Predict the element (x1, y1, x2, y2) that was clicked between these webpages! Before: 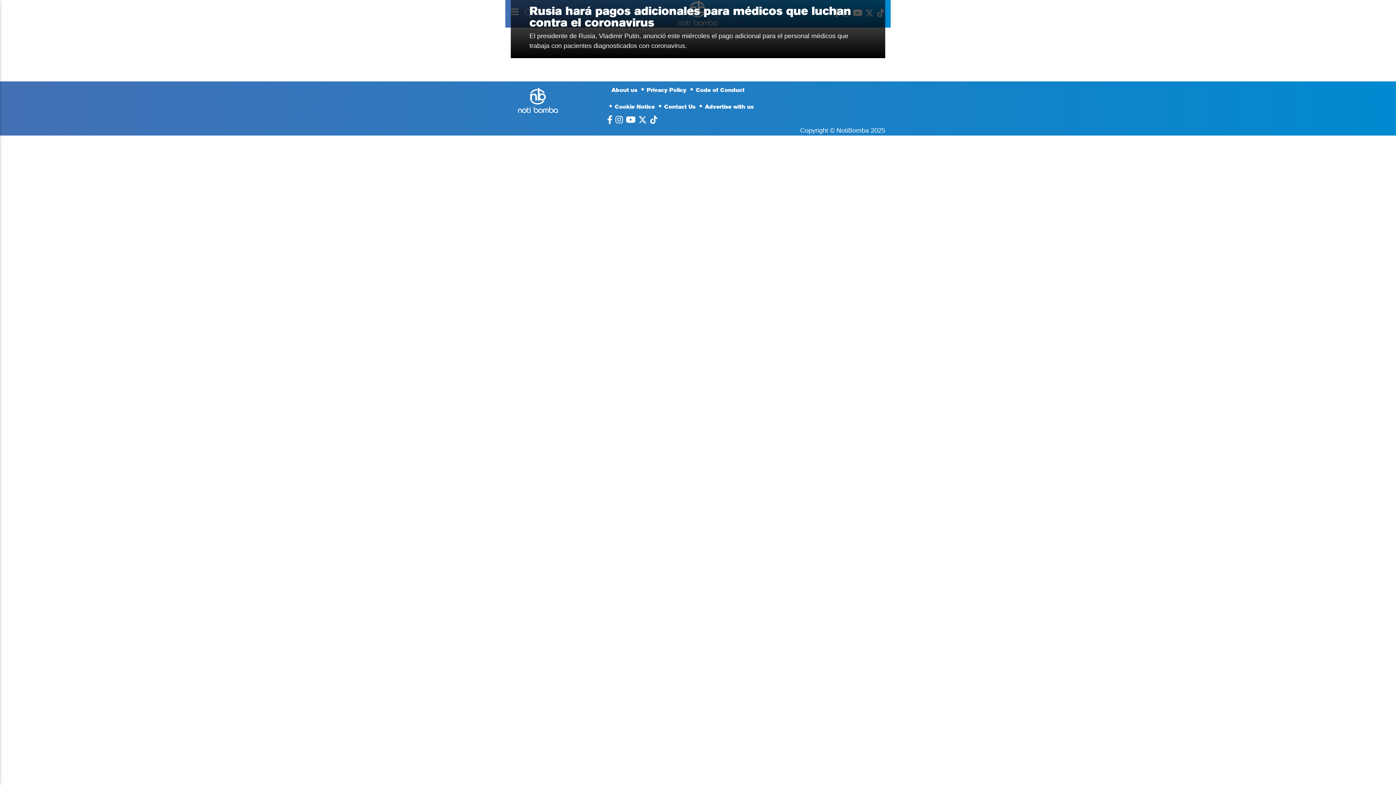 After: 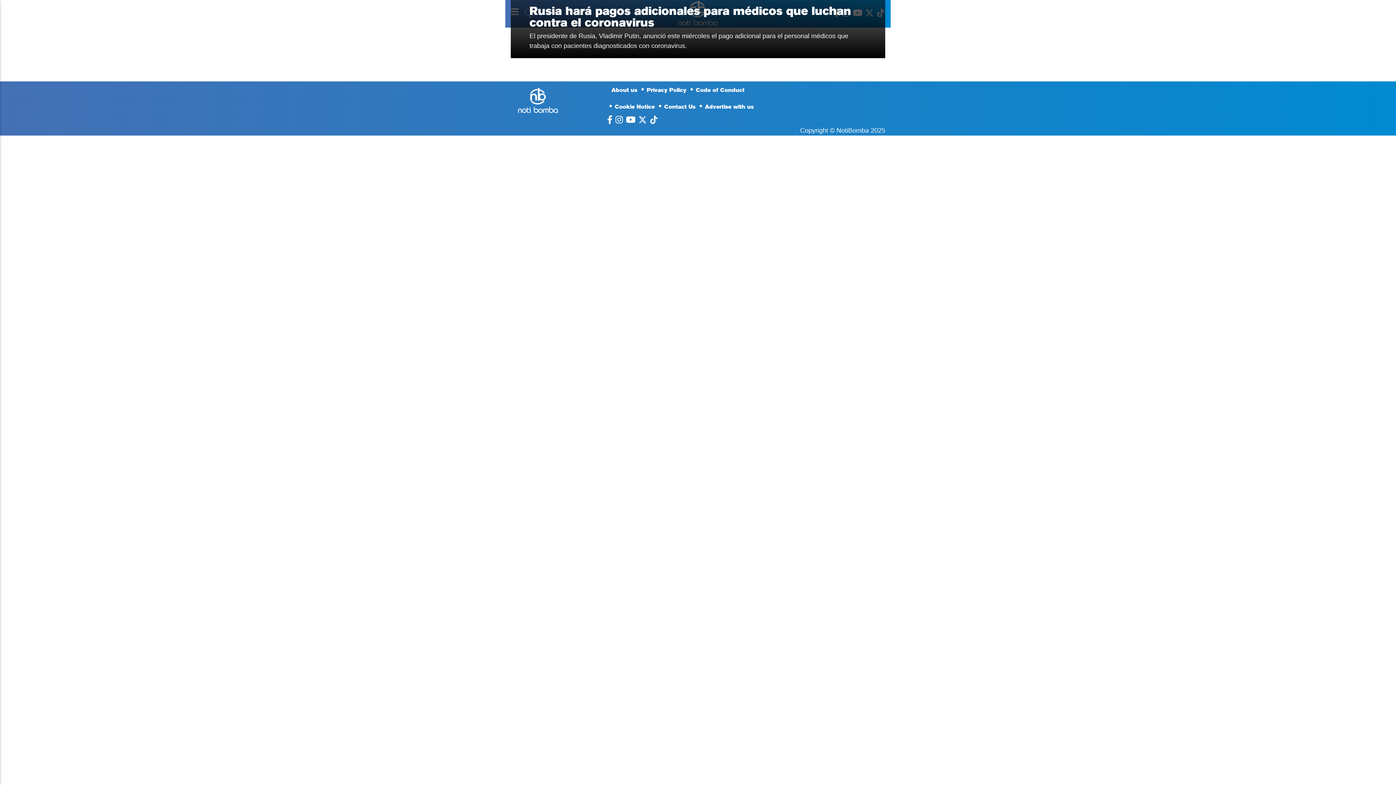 Action: bbox: (649, 115, 658, 125)